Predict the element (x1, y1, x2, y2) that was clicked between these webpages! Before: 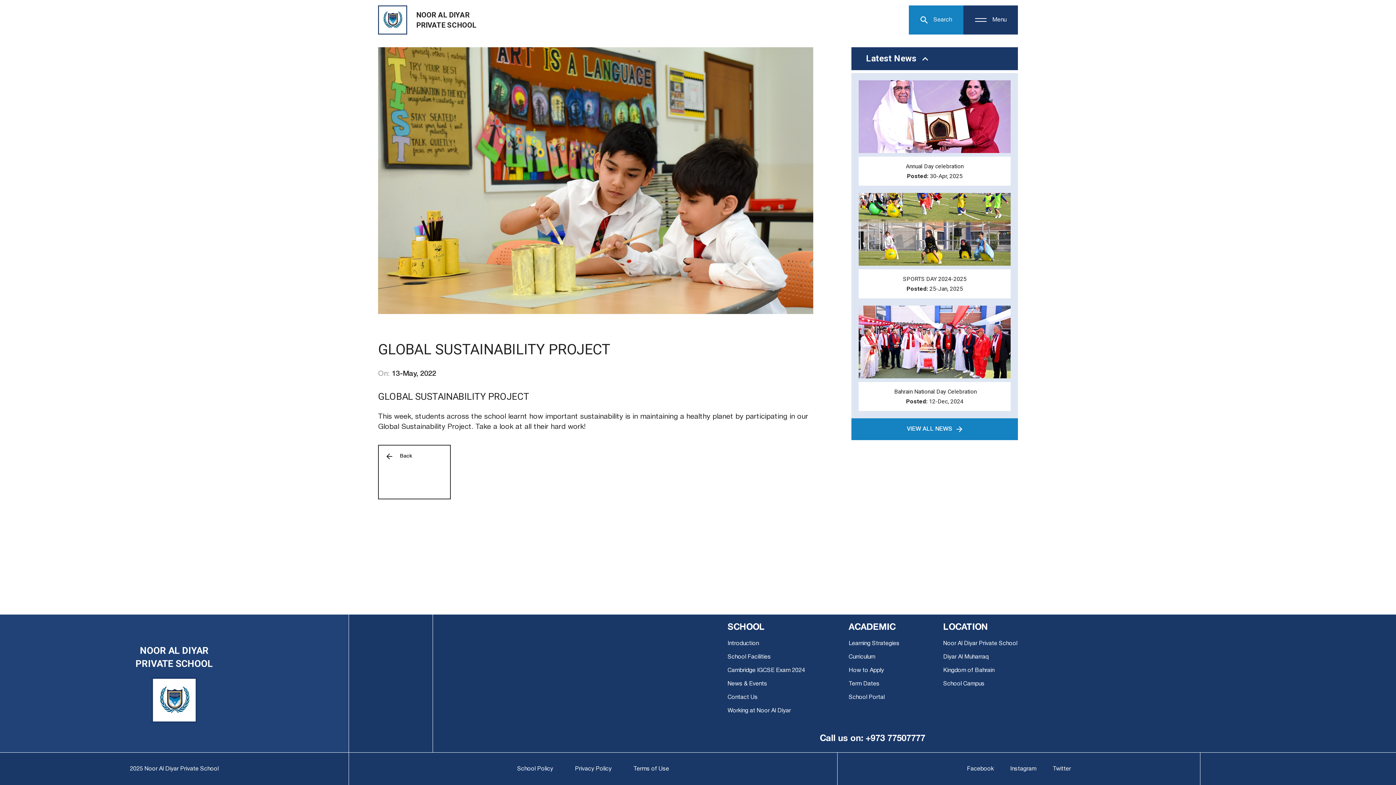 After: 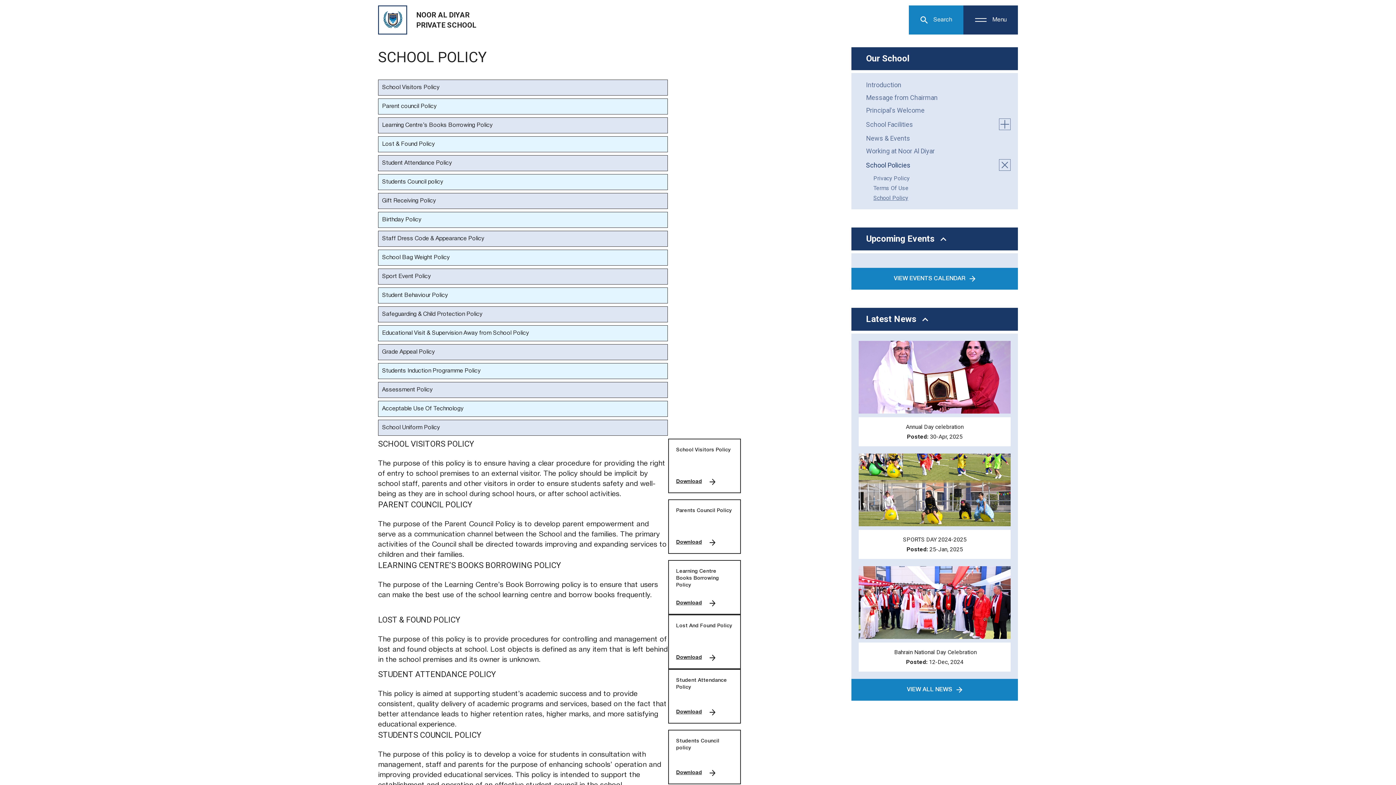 Action: label: School Policy bbox: (517, 765, 553, 773)